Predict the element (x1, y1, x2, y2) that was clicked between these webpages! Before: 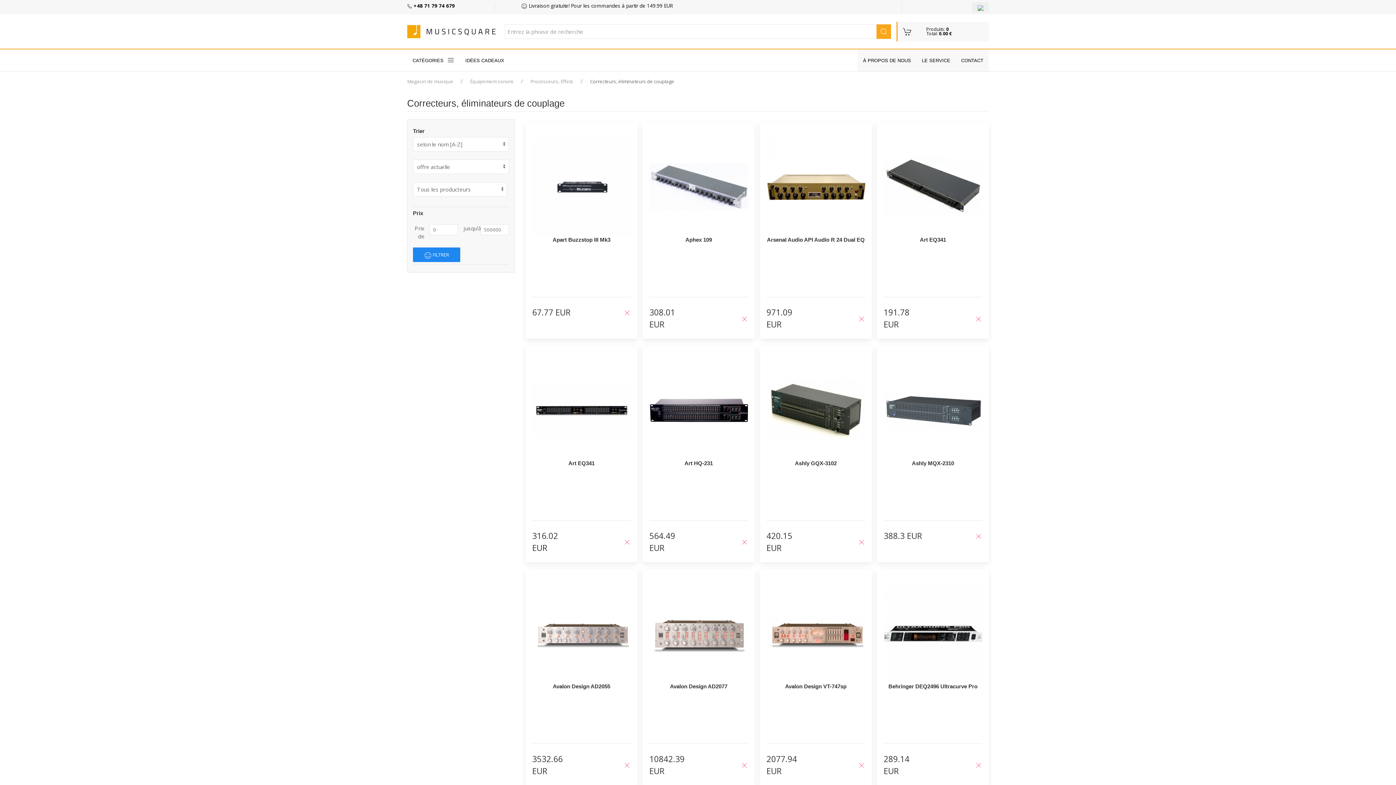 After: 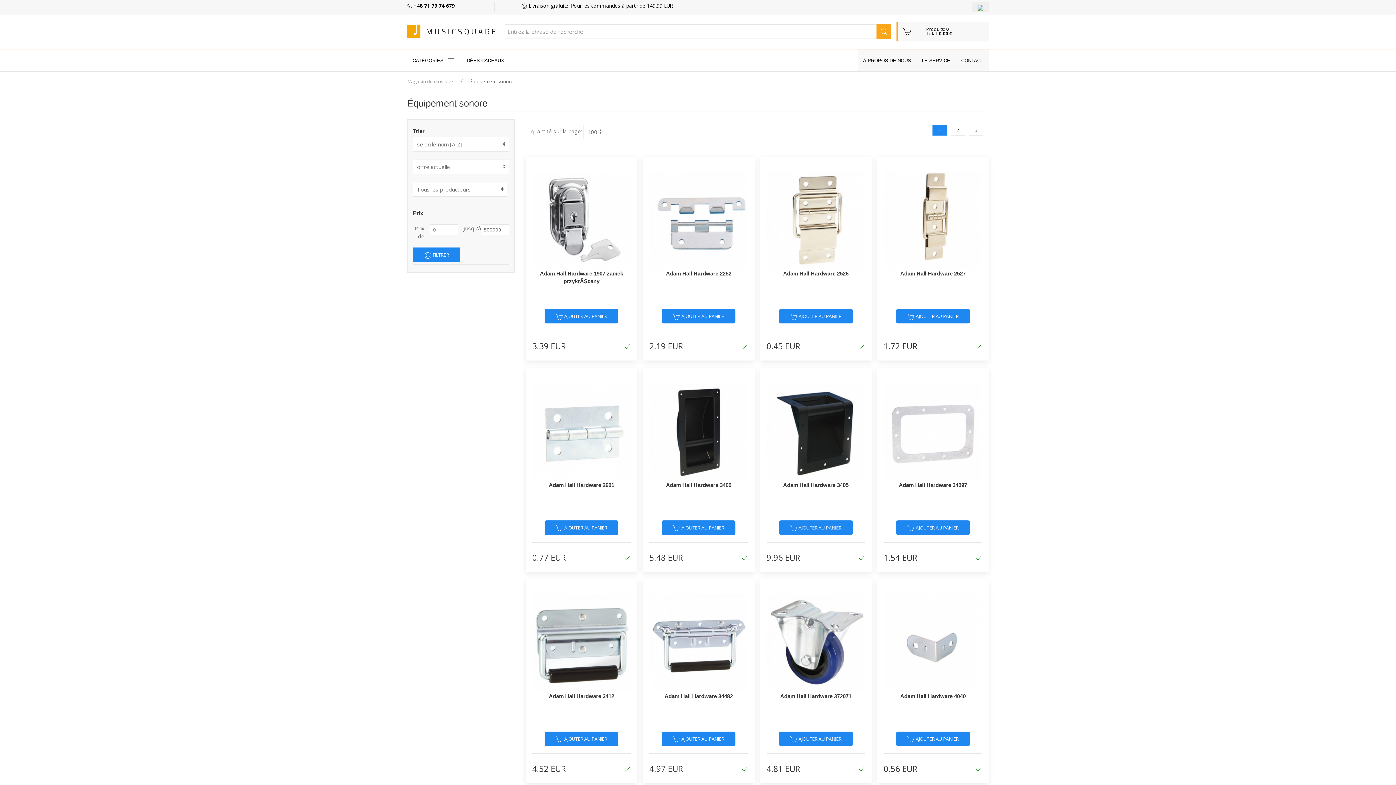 Action: bbox: (470, 78, 513, 85) label: Équipement sonore